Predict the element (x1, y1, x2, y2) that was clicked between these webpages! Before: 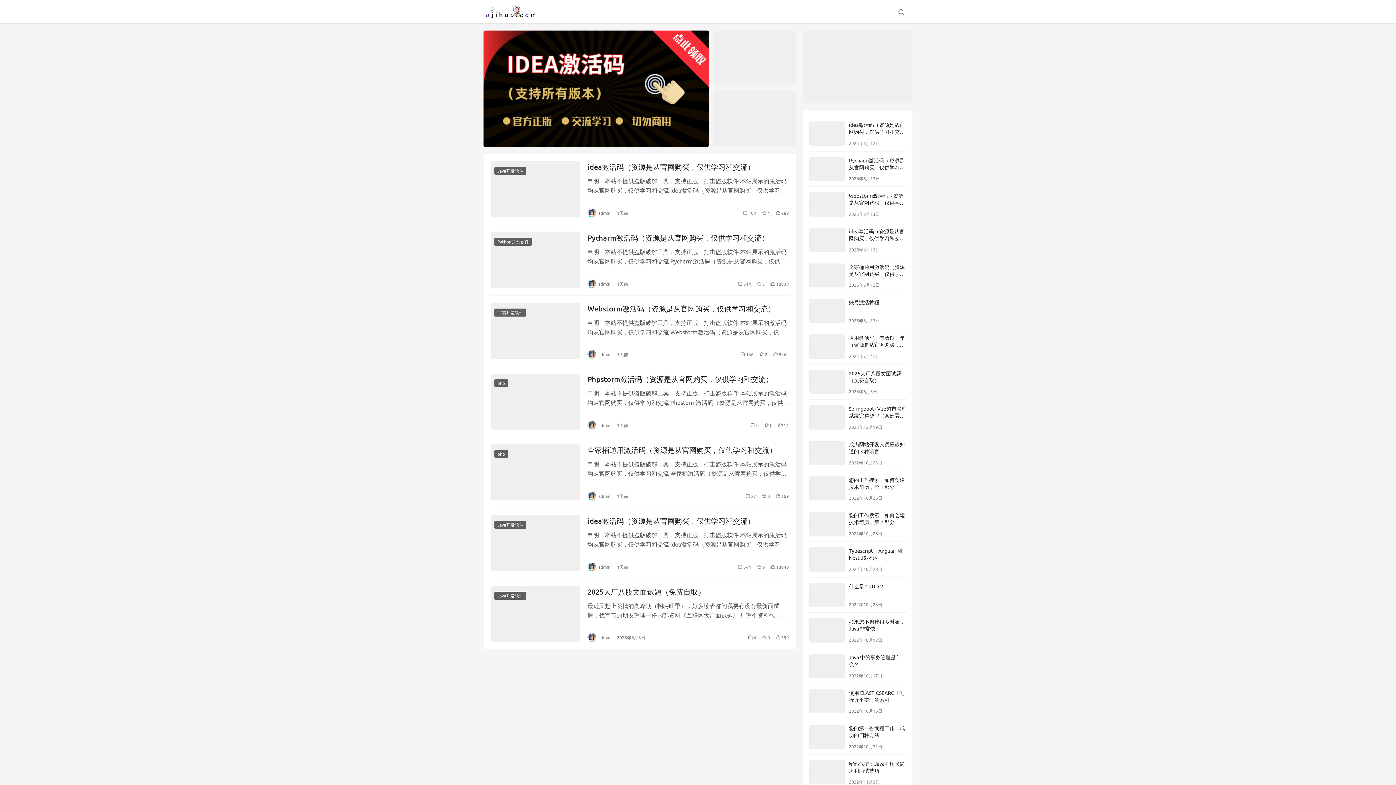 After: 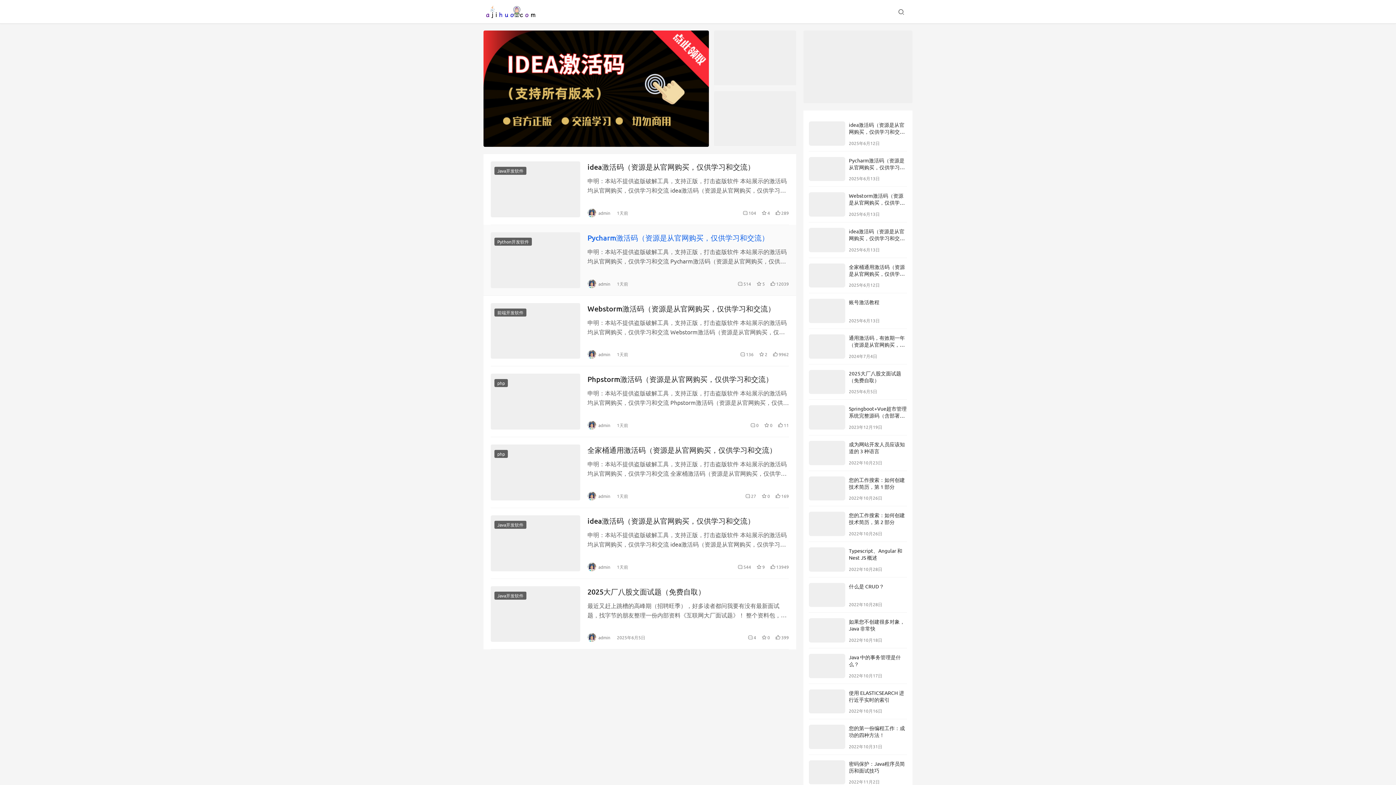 Action: label: Pycharm激活码（资源是从官网购买，仅供学习和交流） bbox: (587, 232, 789, 243)